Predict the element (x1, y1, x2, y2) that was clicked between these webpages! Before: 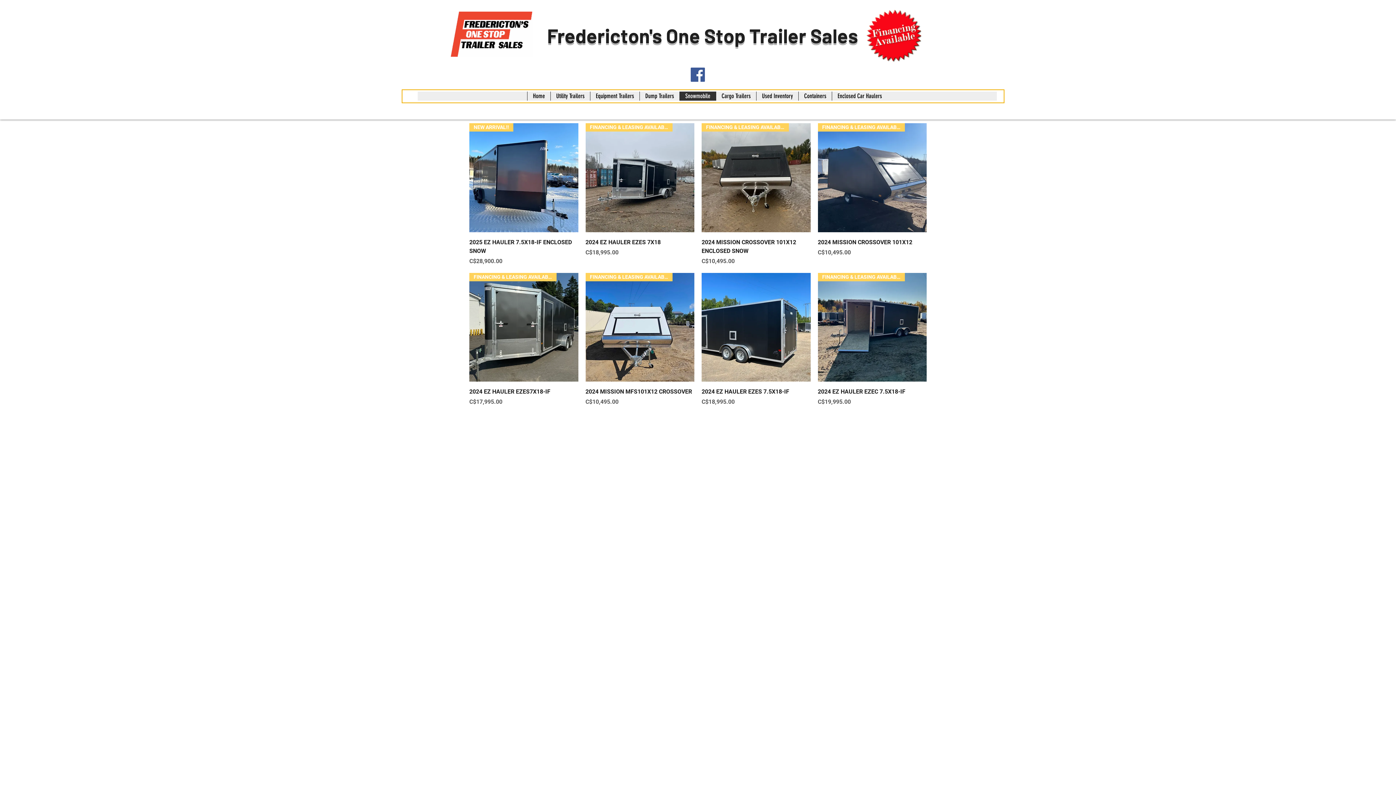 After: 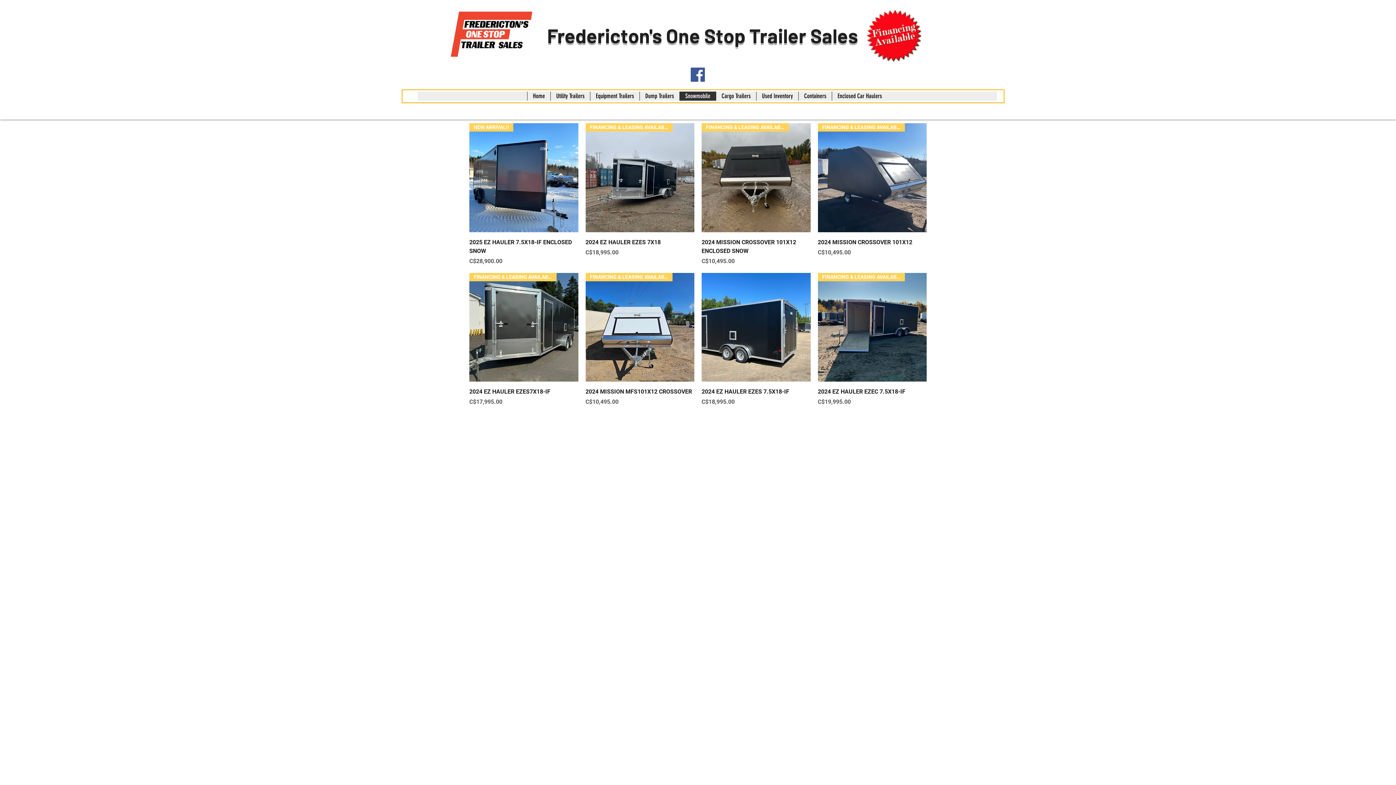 Action: bbox: (679, 91, 716, 100) label: Snowmobile